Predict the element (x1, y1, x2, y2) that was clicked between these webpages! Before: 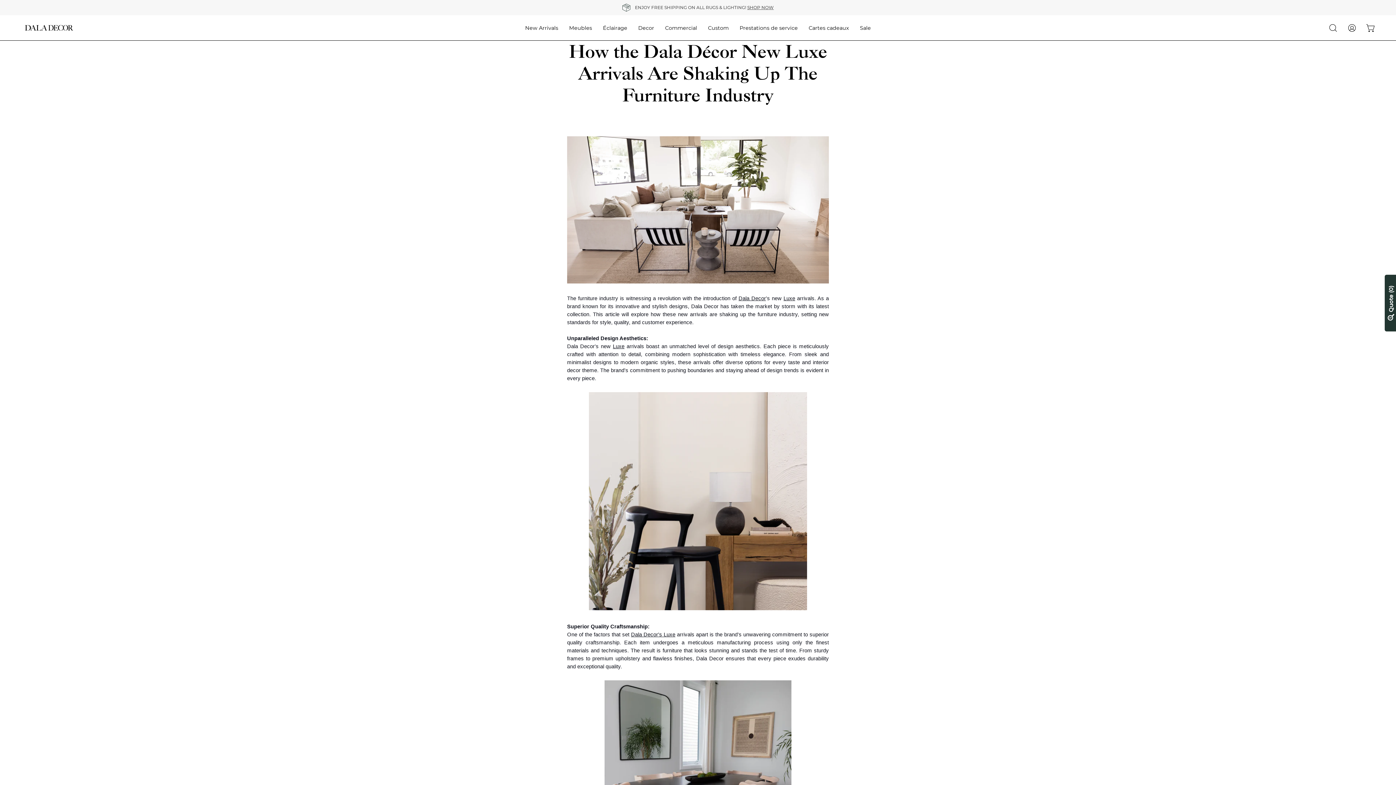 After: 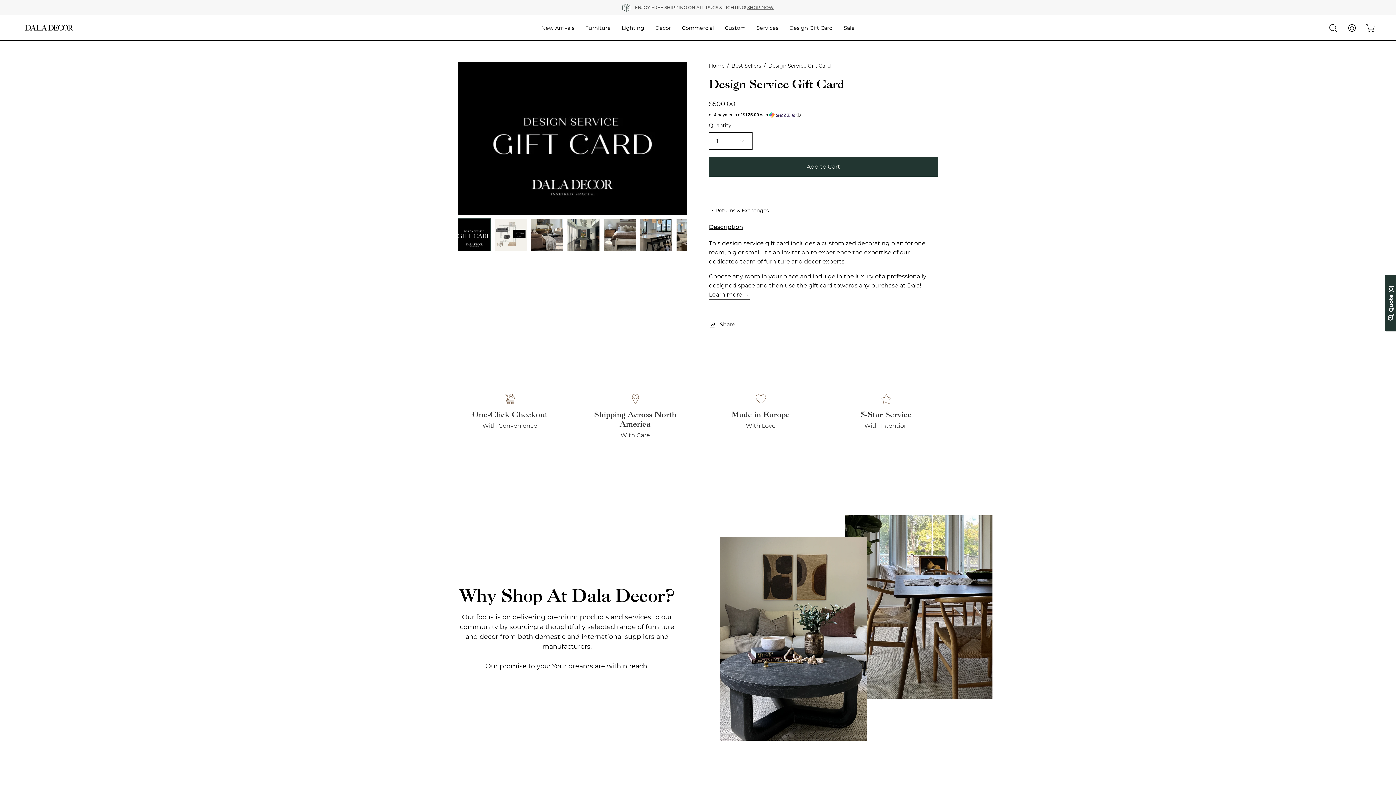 Action: label: Cartes cadeaux bbox: (803, 15, 854, 40)